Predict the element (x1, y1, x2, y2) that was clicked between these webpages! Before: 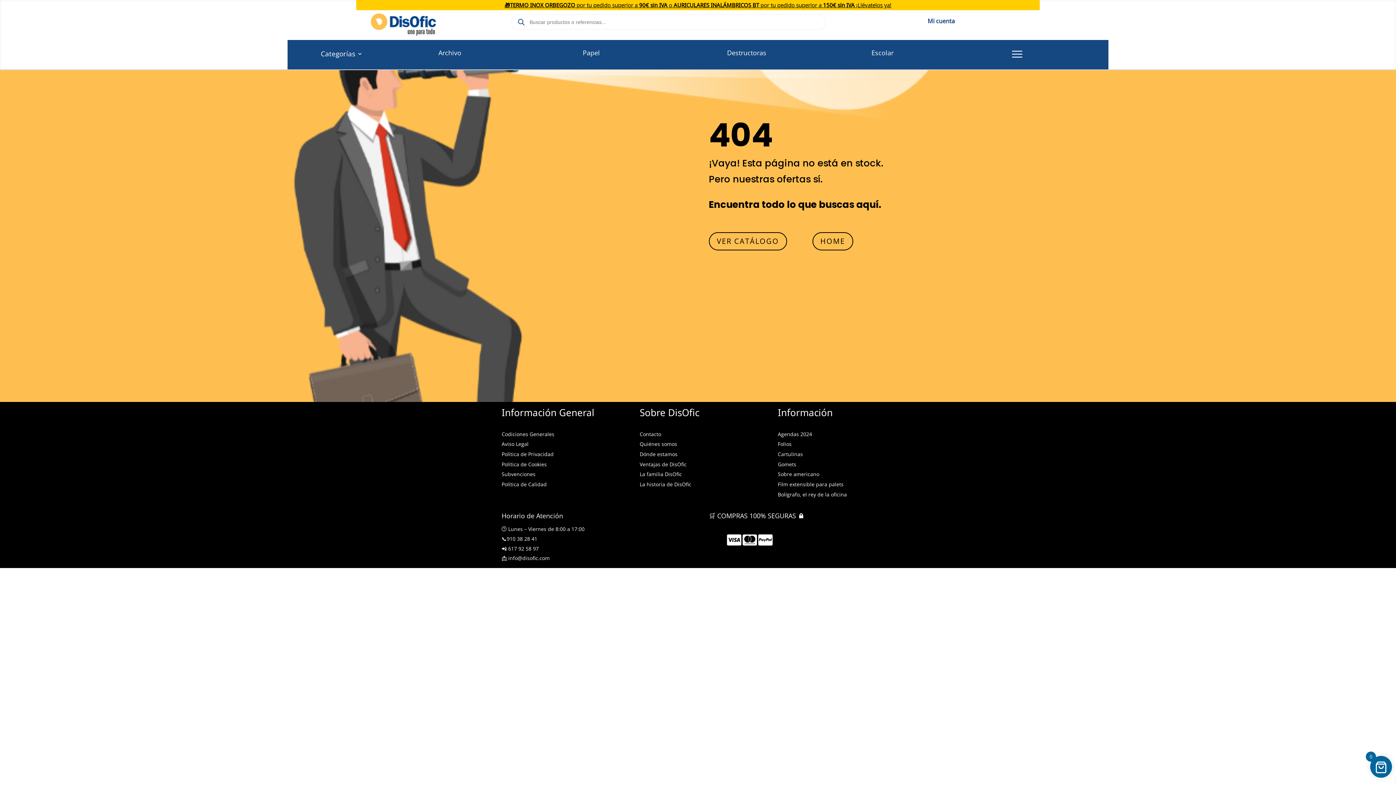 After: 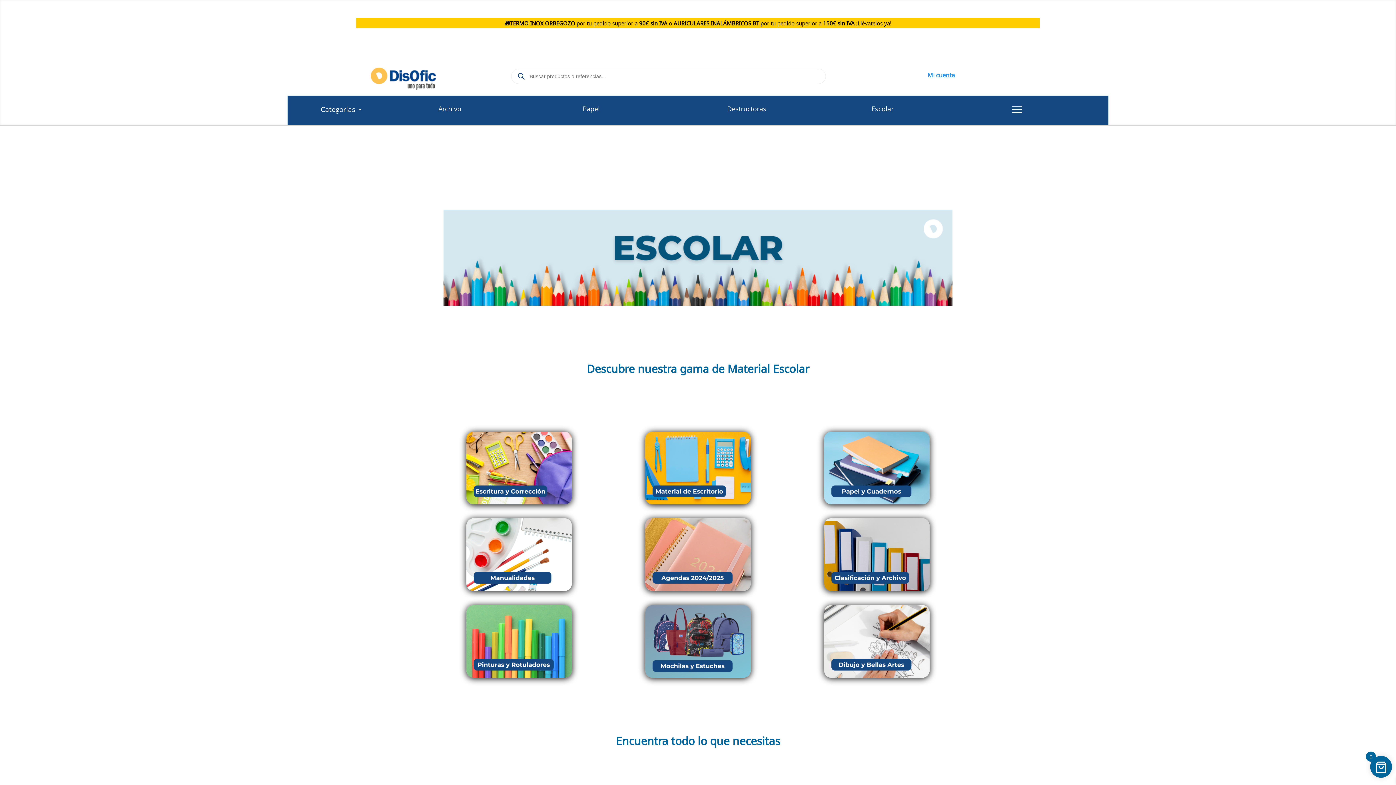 Action: bbox: (865, 45, 900, 60) label: Escolar